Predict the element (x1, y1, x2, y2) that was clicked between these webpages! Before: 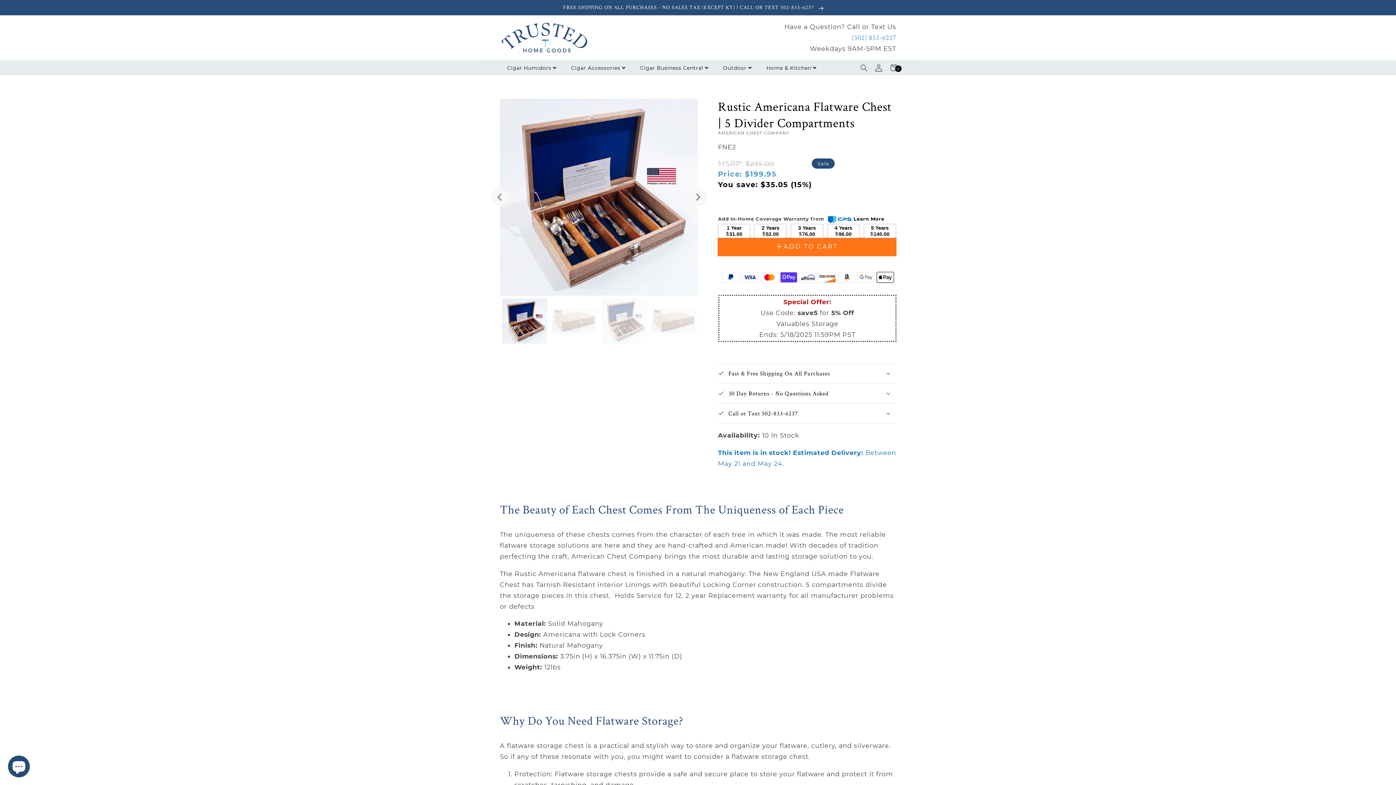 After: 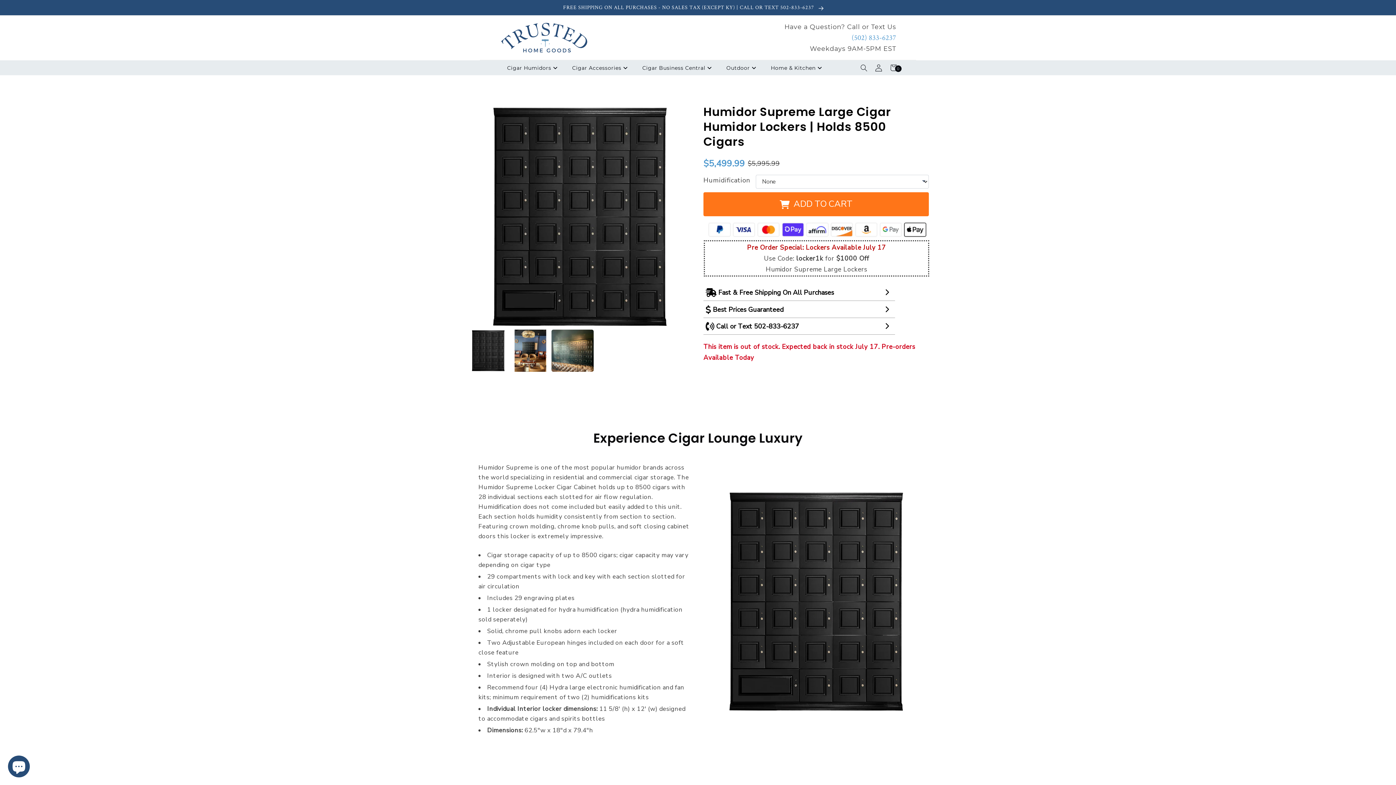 Action: bbox: (500, 0, 896, 15) label: FREE SHIPPING ON ALL PURCHASES - NO SALES TAX (EXCEPT KY) | CALL OR TEXT 502-833-6237 